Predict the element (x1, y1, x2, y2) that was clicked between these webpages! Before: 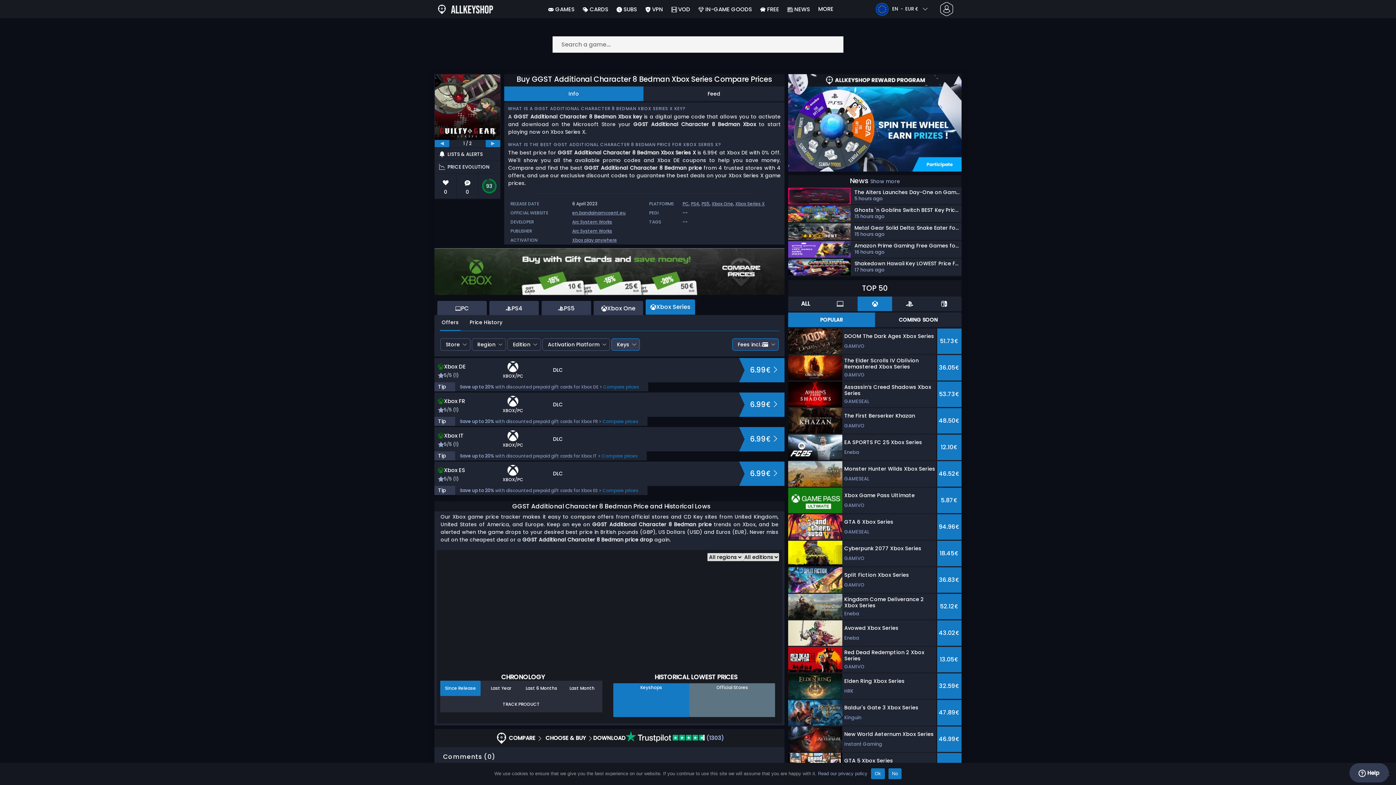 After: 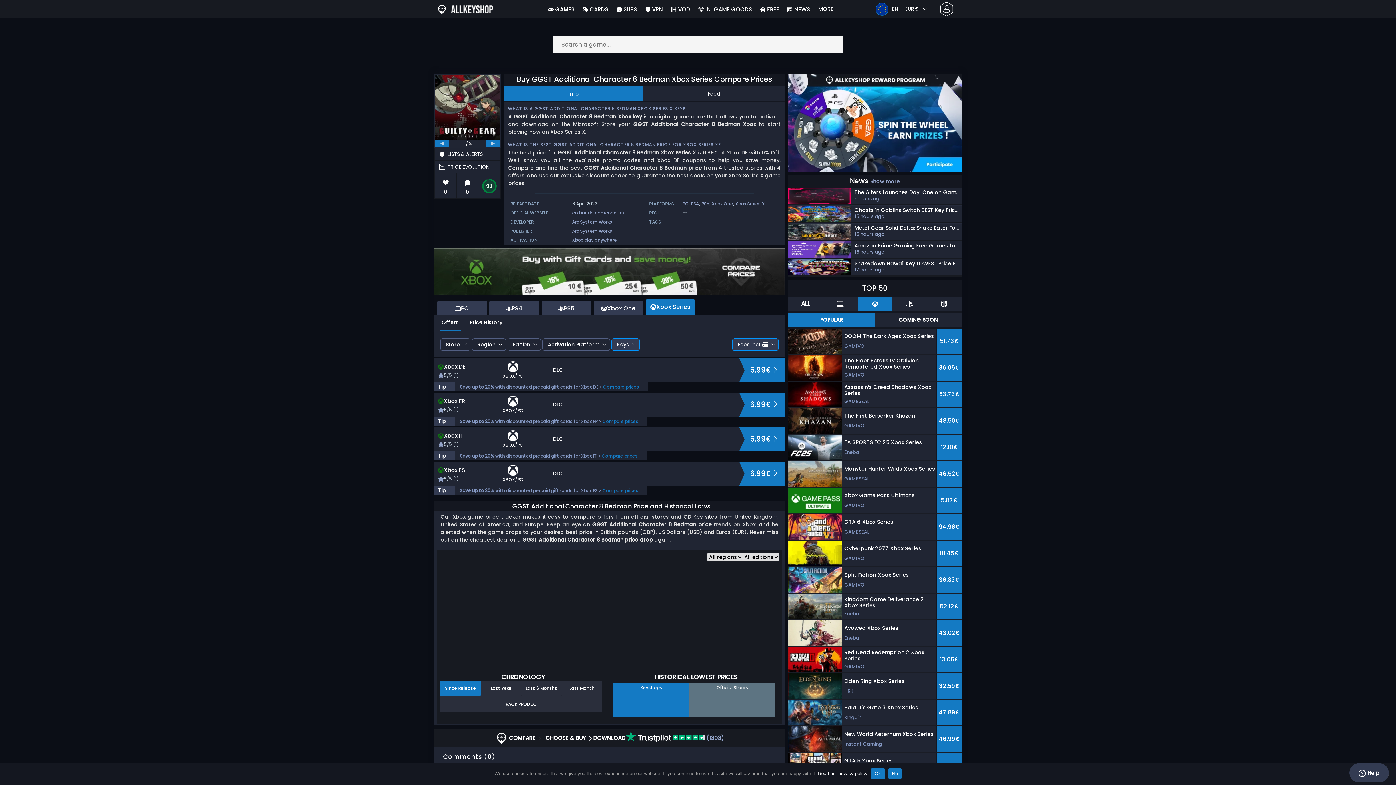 Action: label: Read our privacy policy bbox: (818, 771, 867, 776)